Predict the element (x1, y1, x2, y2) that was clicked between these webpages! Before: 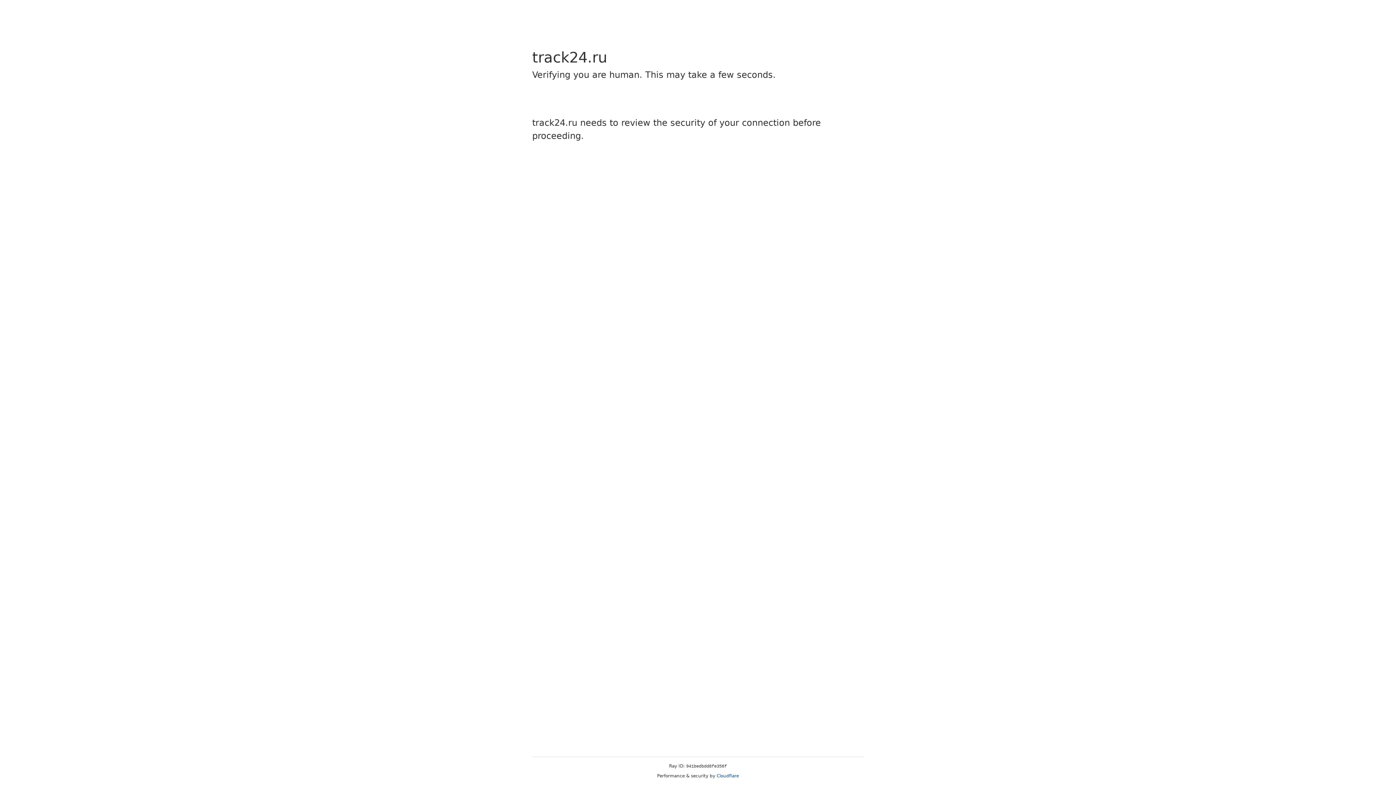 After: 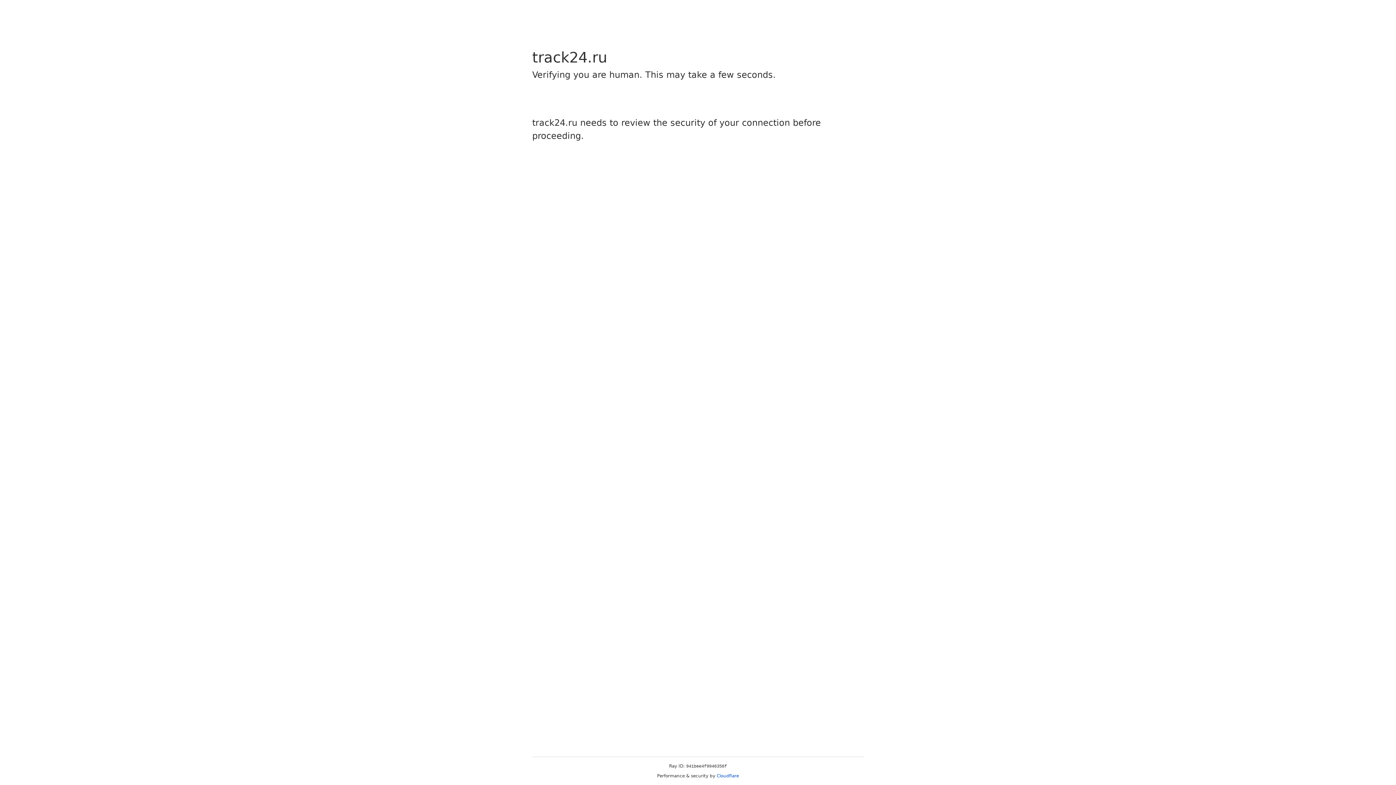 Action: label: Cloudflare bbox: (716, 773, 739, 778)